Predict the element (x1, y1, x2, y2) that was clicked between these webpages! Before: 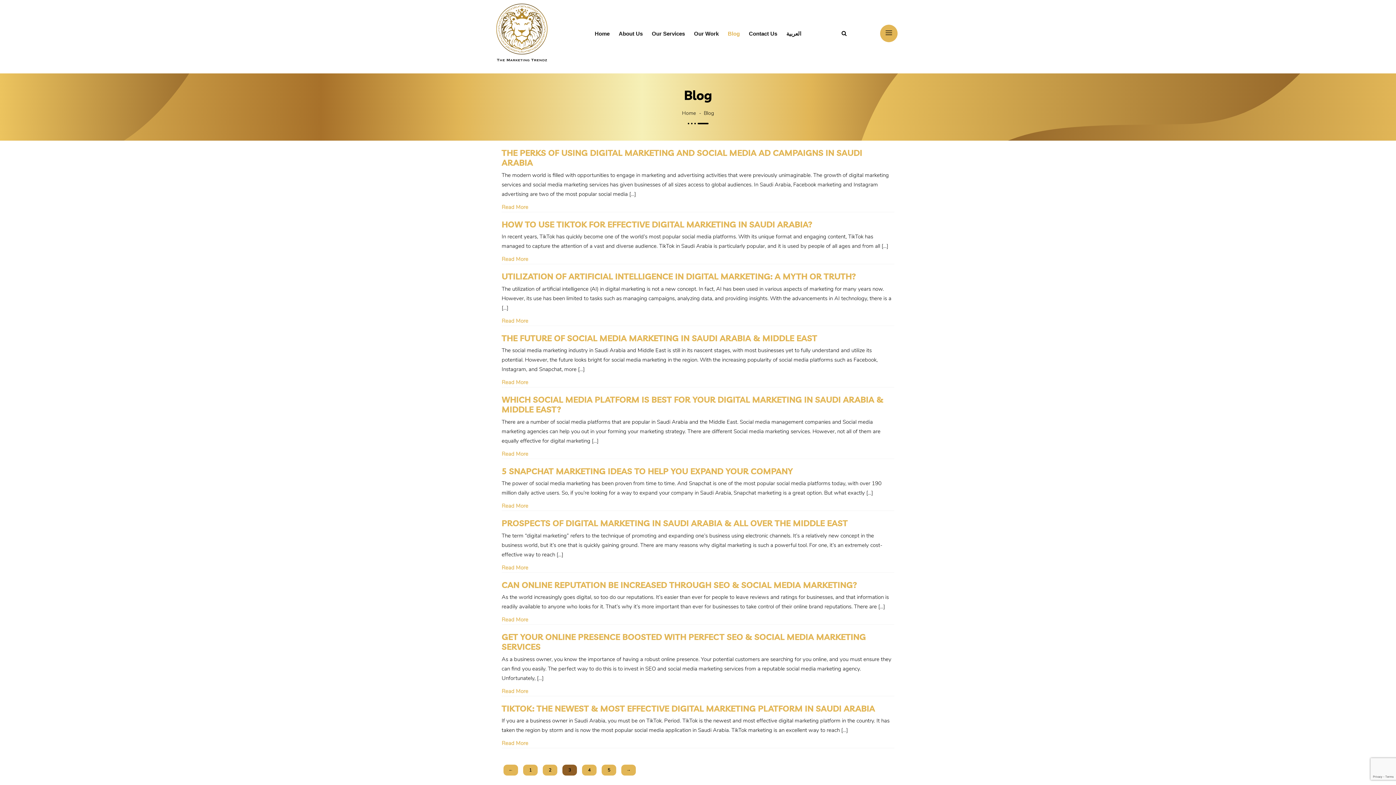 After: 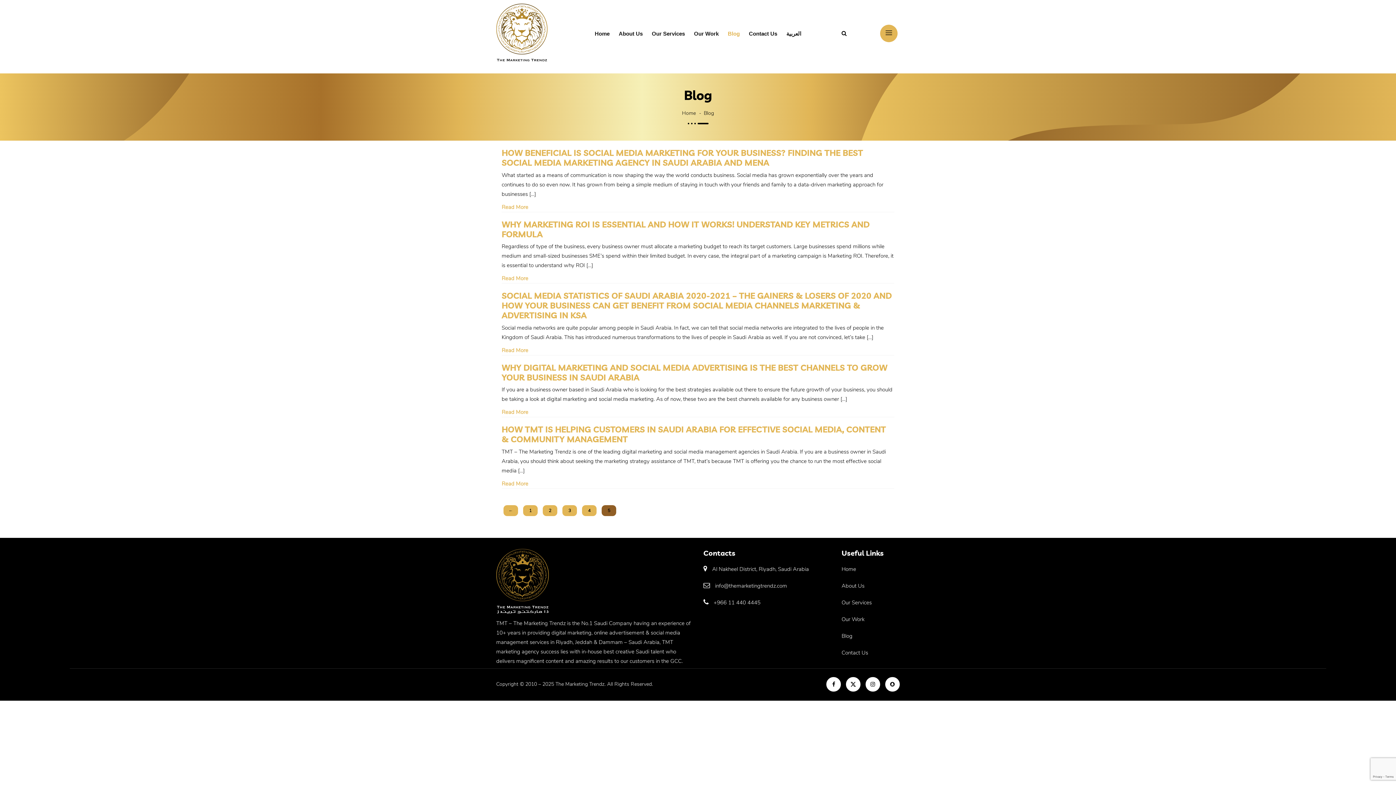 Action: bbox: (601, 765, 616, 776) label: 5